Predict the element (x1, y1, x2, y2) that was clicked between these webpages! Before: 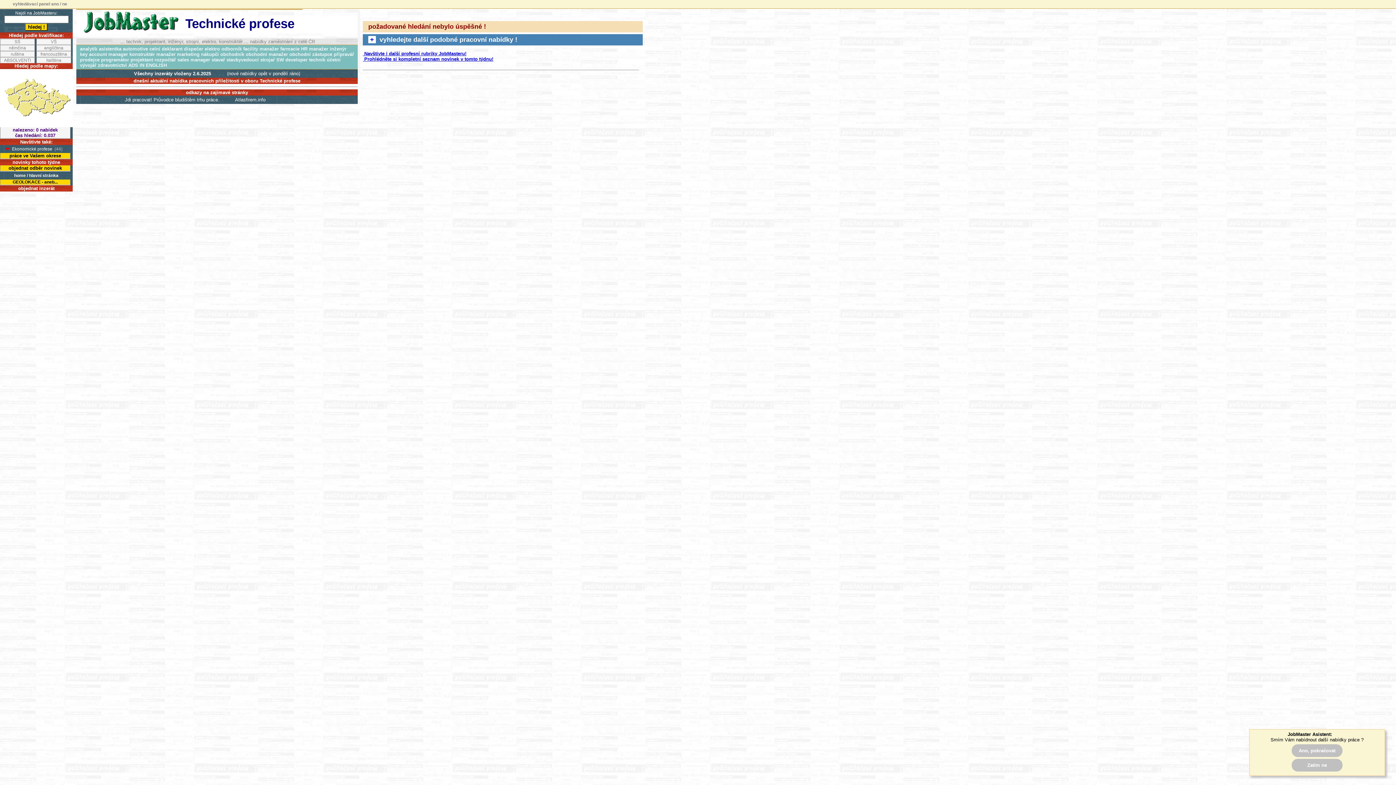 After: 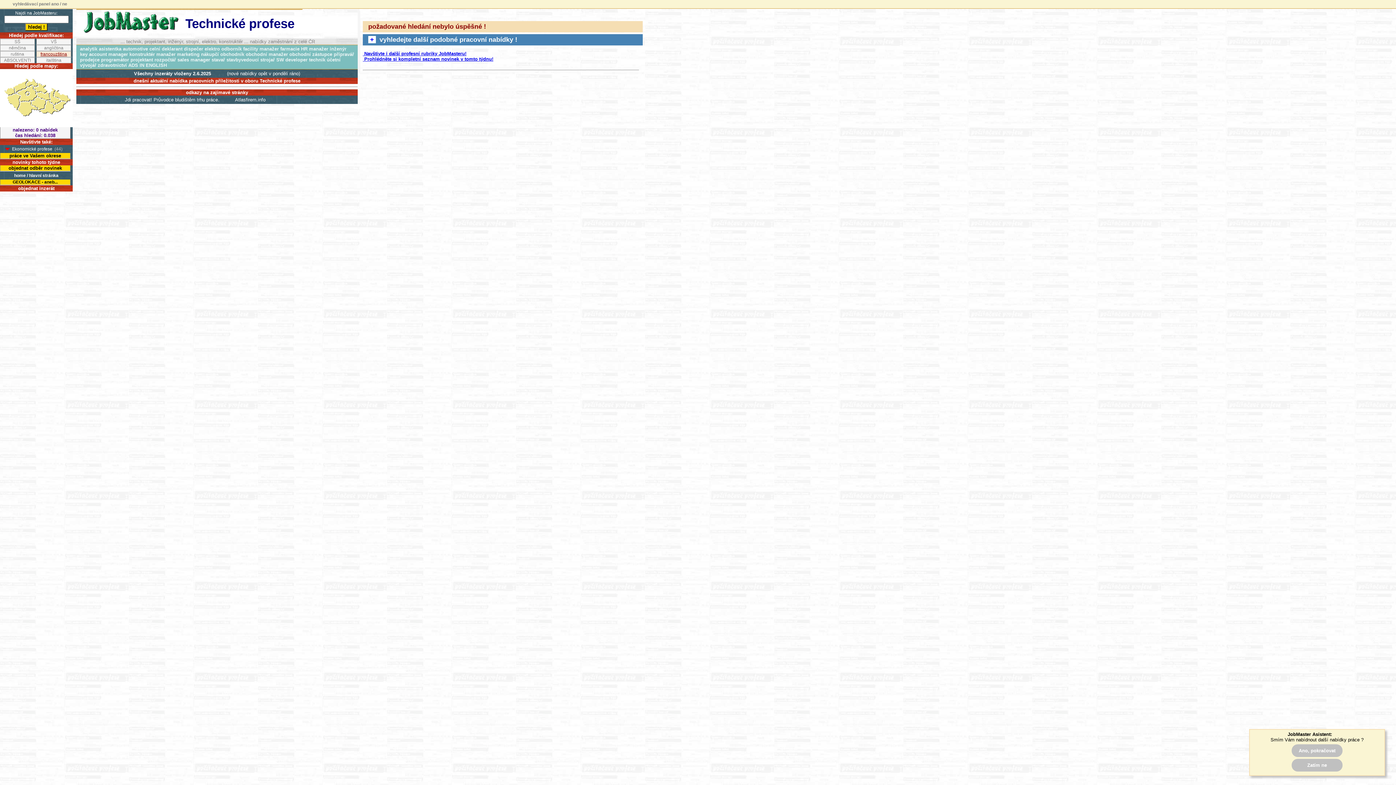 Action: label: francouzština bbox: (40, 51, 67, 56)